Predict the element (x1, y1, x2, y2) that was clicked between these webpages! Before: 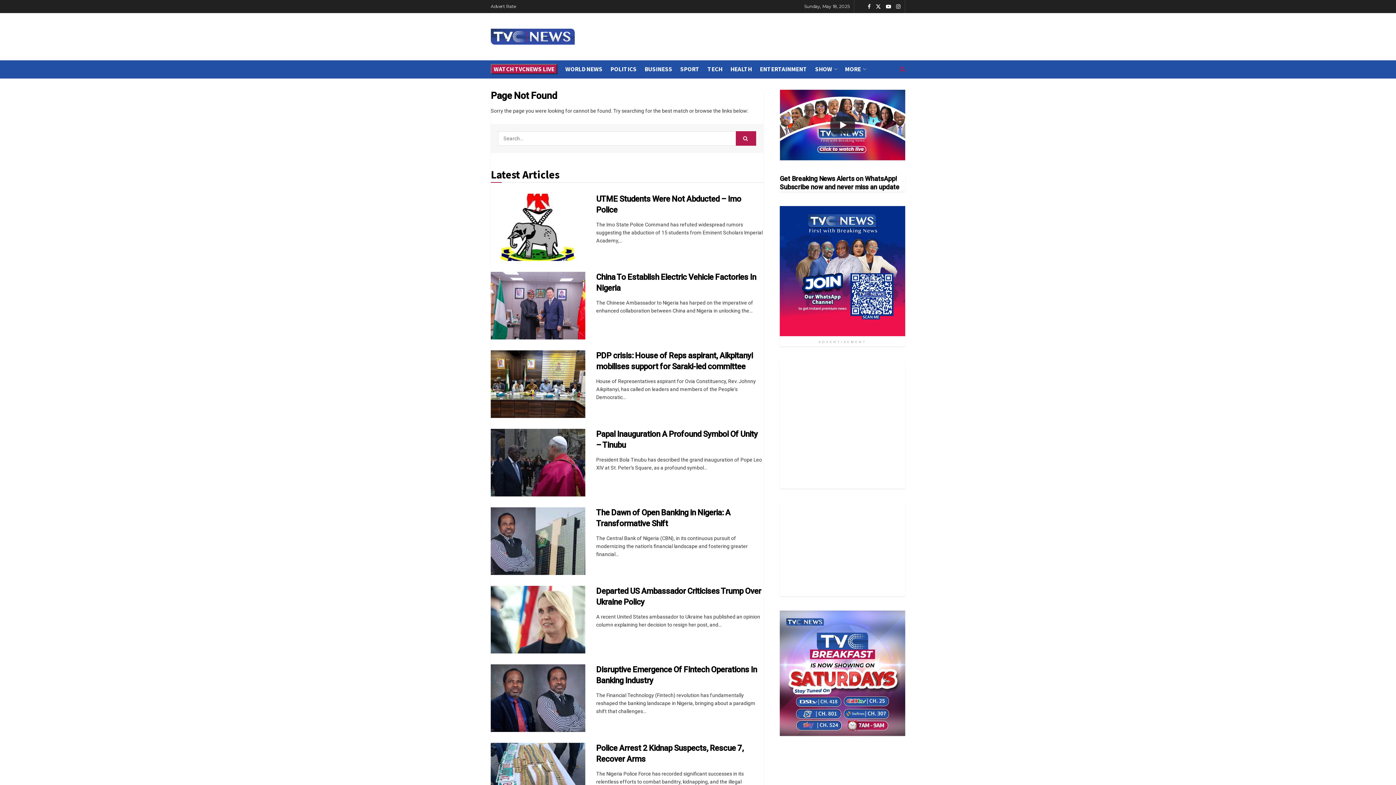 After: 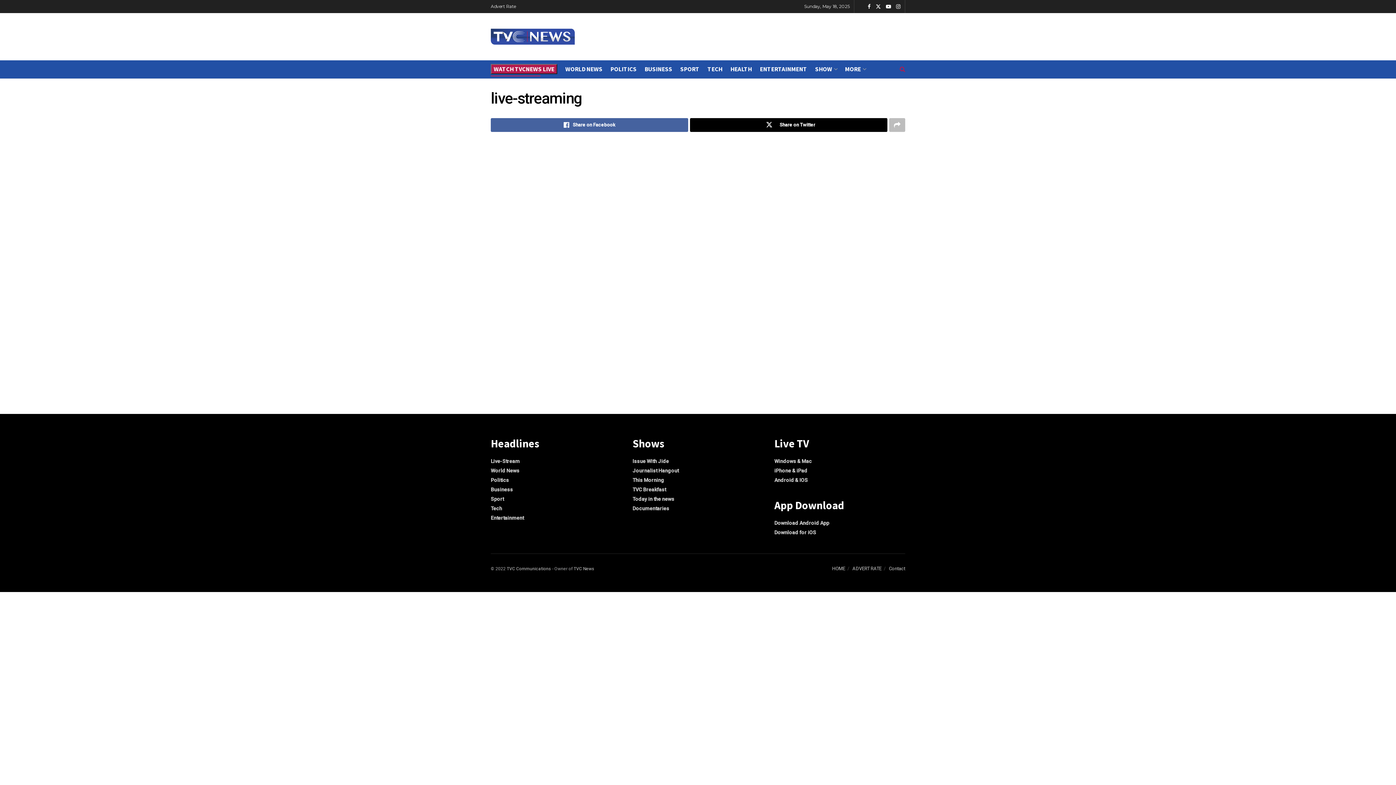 Action: bbox: (490, 64, 557, 74) label: WATCH TVCNEWS LIVE